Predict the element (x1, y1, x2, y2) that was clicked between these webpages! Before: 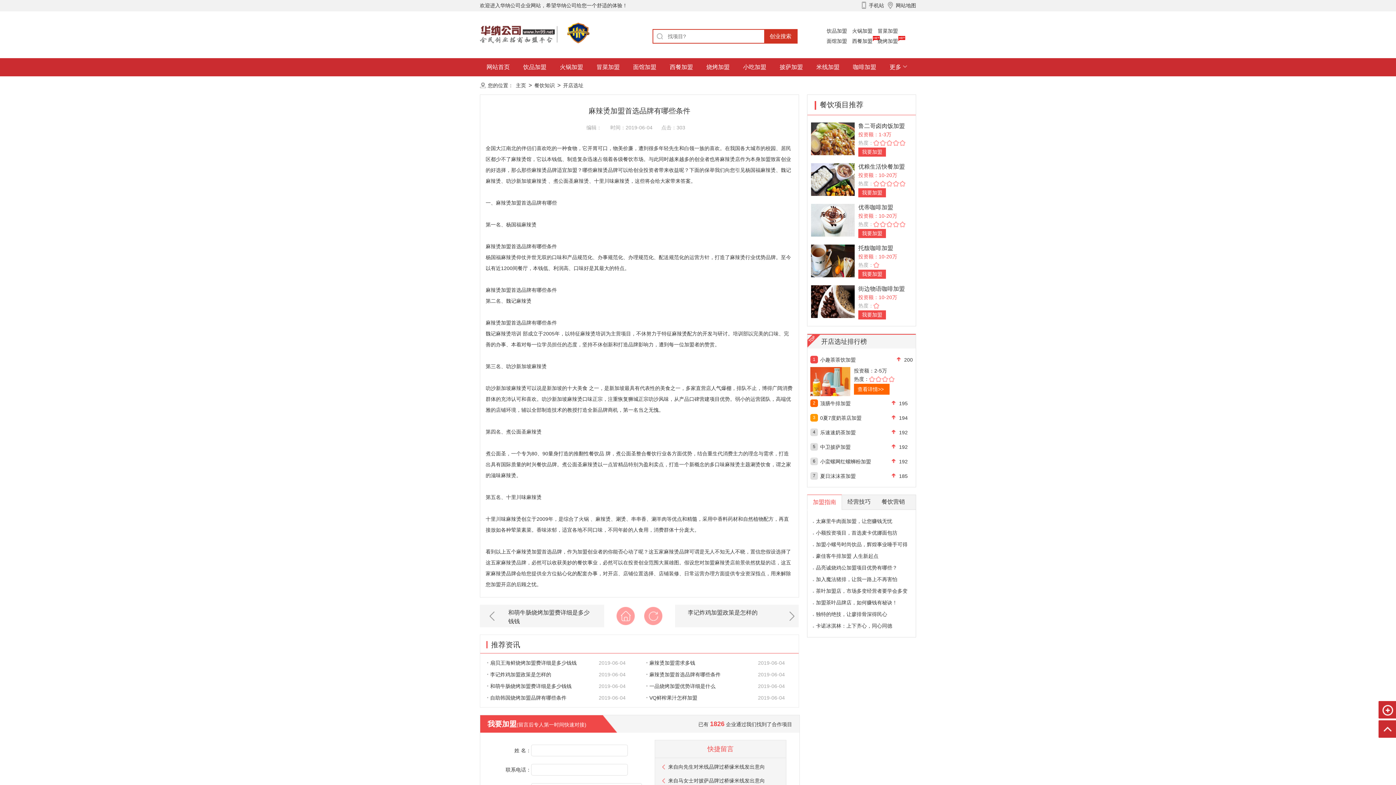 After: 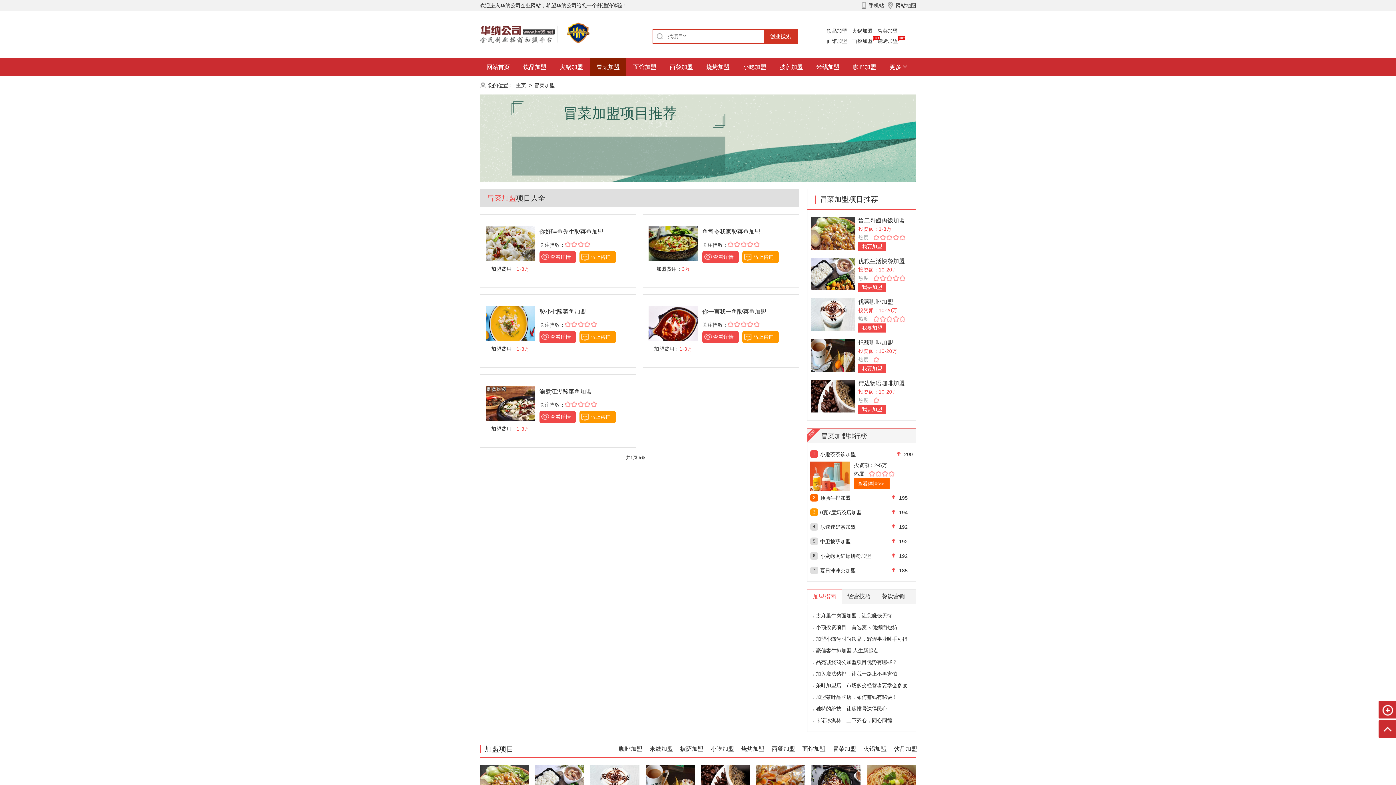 Action: bbox: (589, 58, 626, 76) label: 冒菜加盟